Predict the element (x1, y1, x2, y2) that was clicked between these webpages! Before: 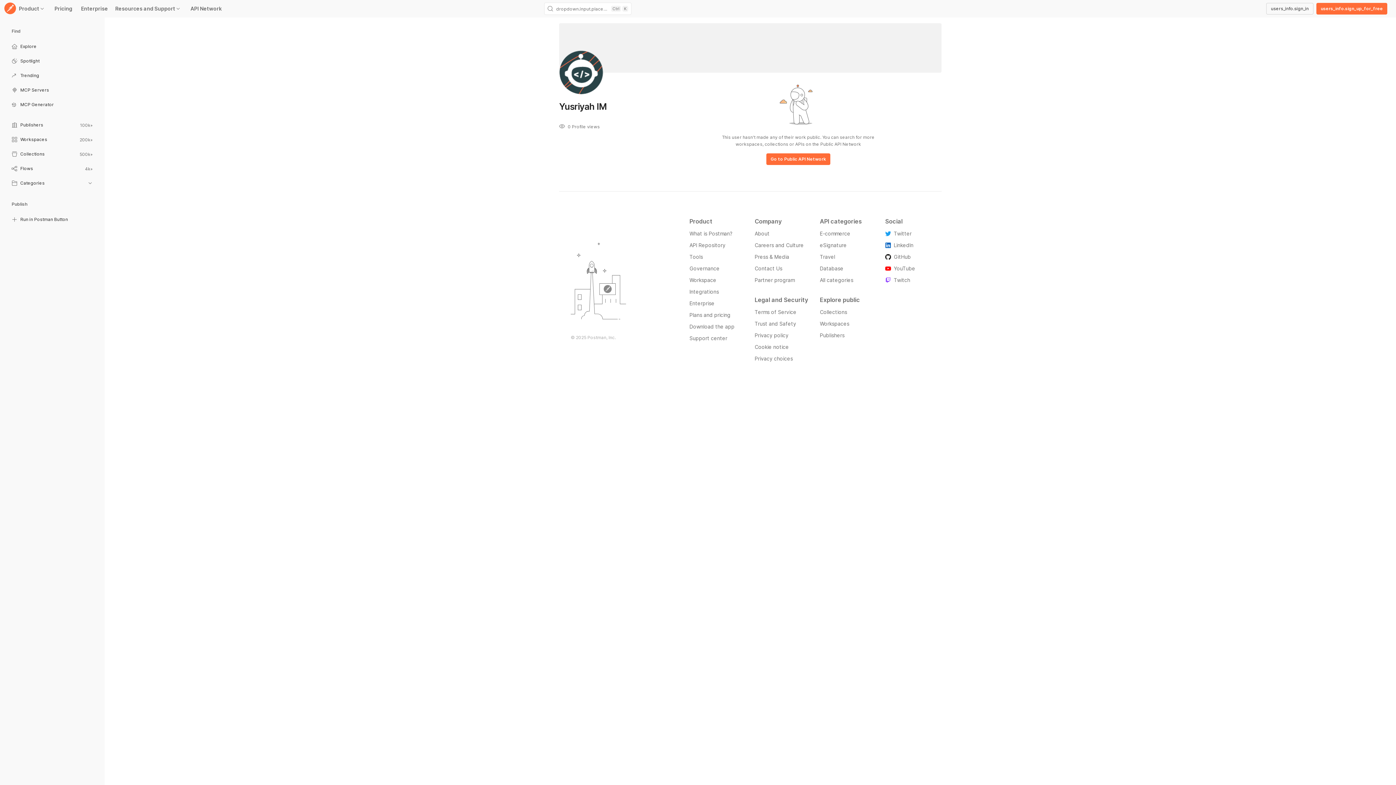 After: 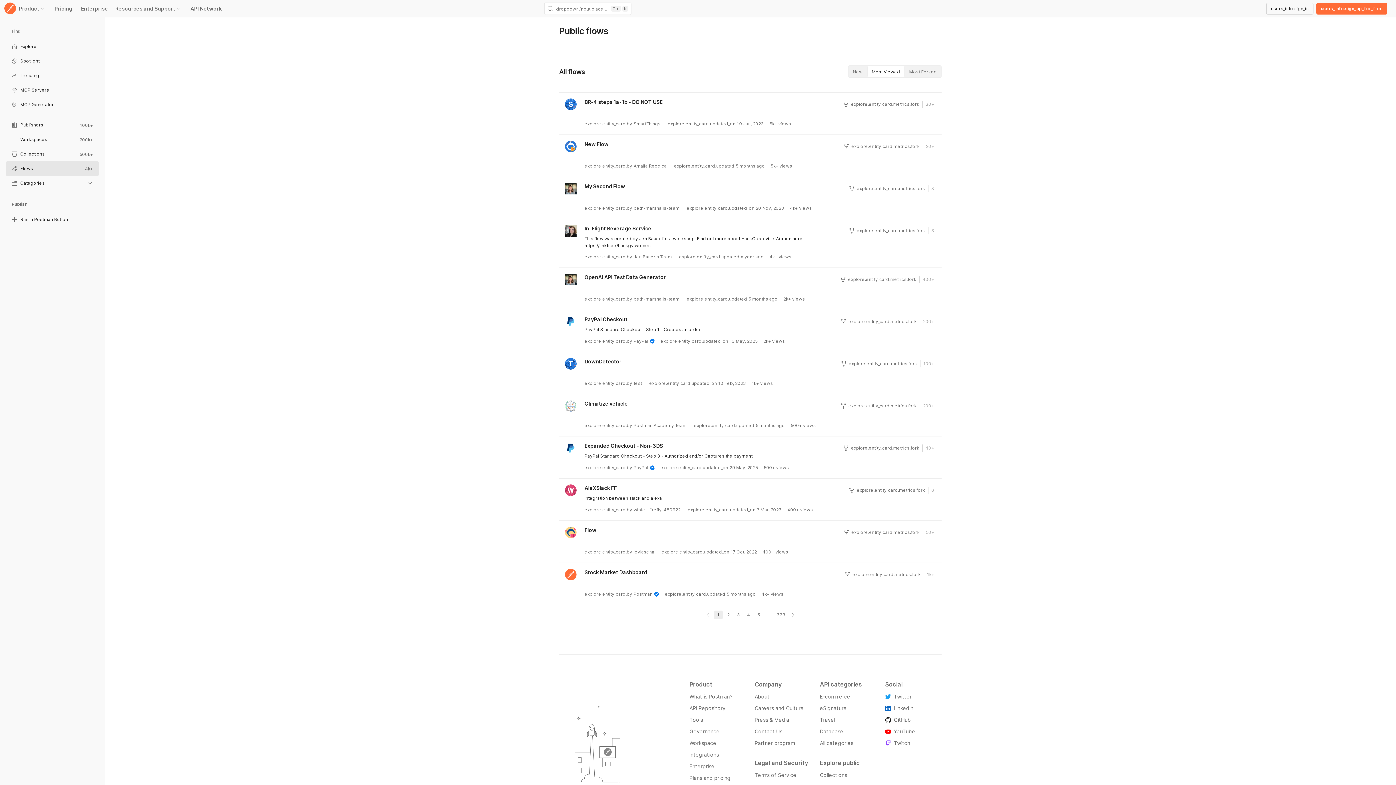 Action: label: Flows bbox: (5, 162, 98, 176)